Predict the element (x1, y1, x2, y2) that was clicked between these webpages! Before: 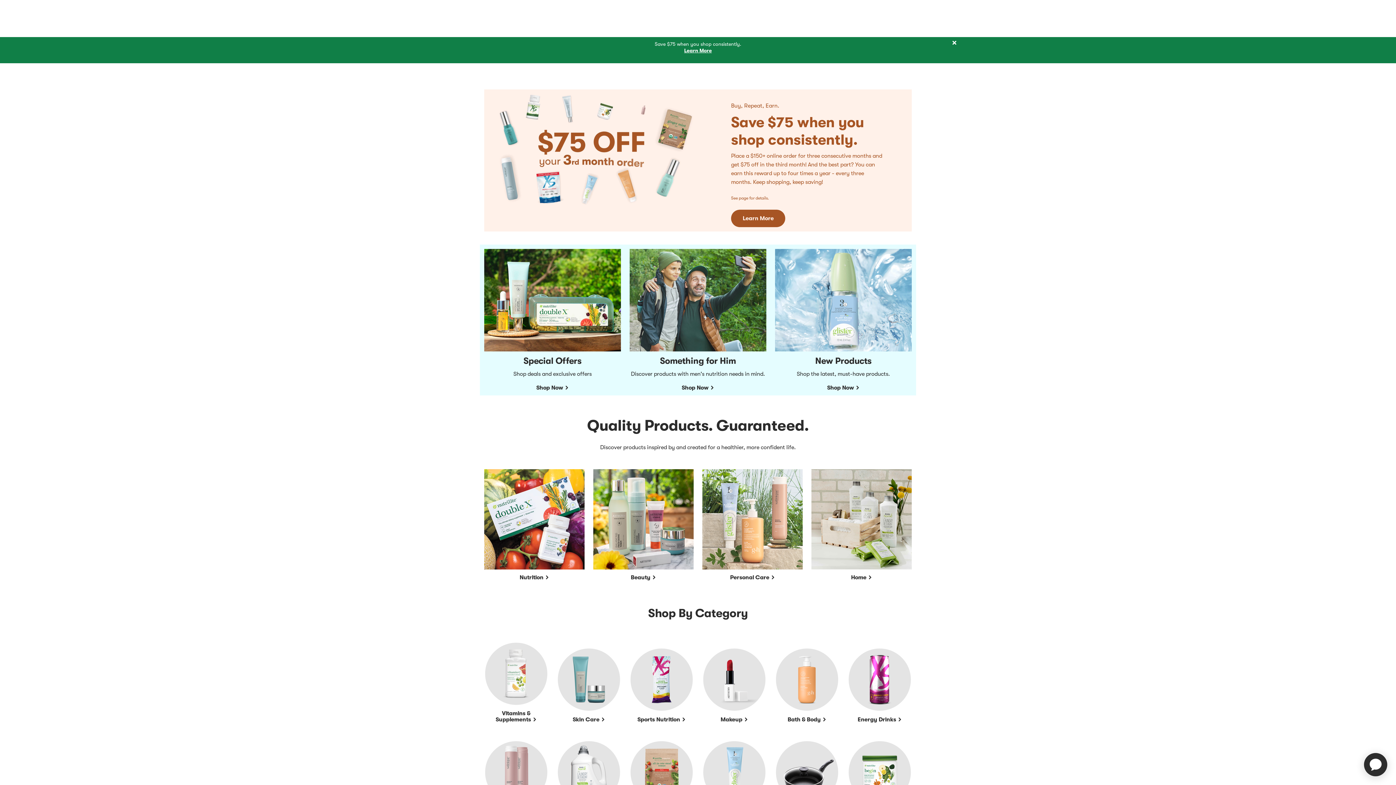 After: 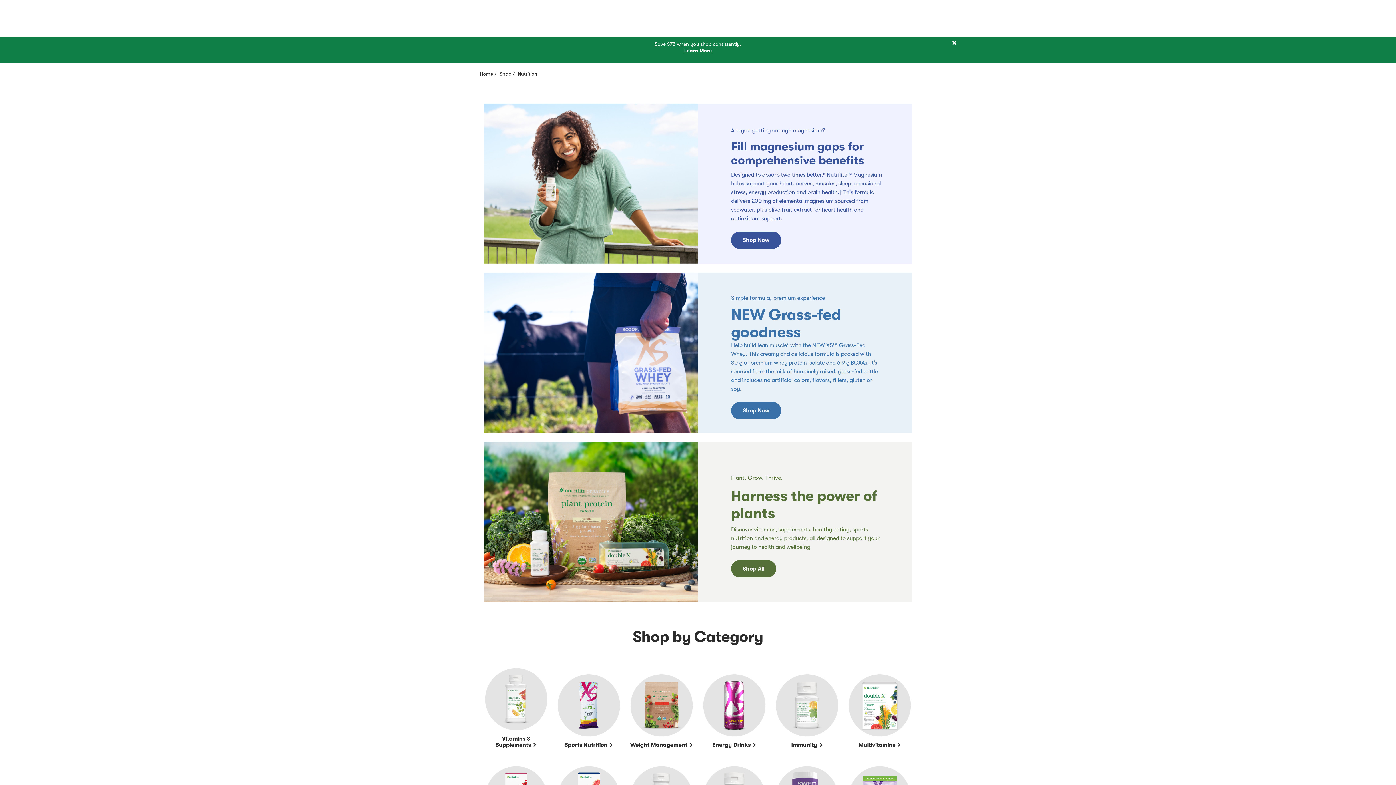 Action: bbox: (484, 515, 584, 522)